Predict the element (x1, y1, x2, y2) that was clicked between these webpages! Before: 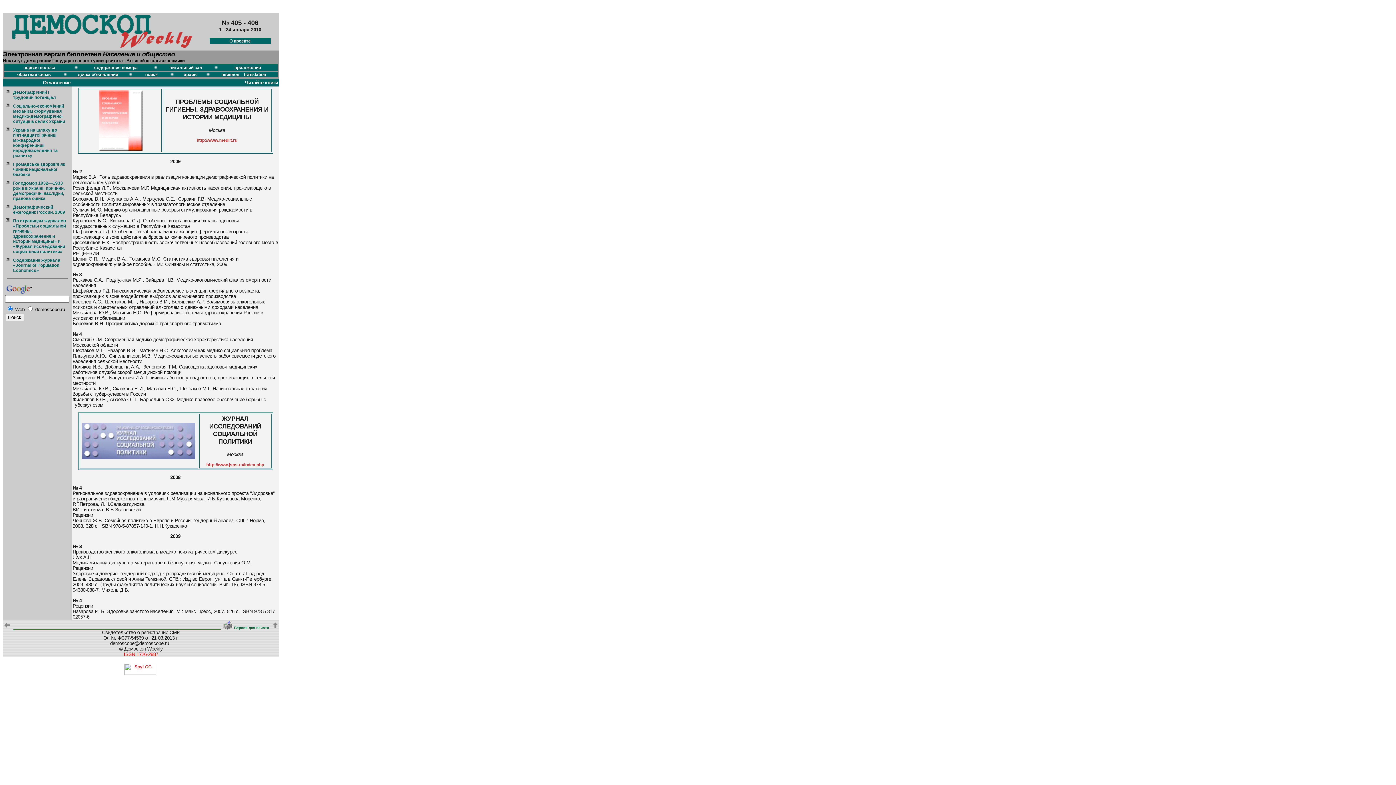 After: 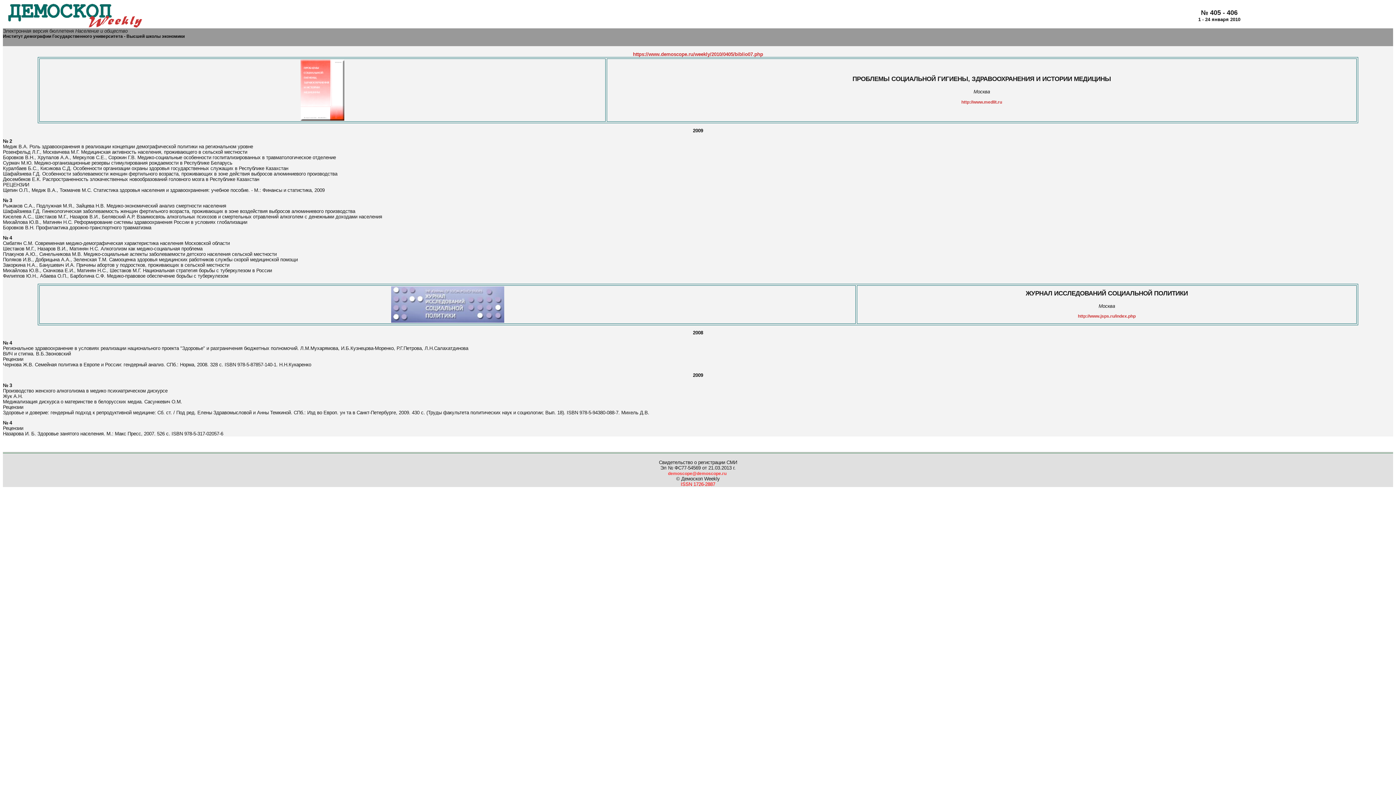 Action: bbox: (223, 626, 232, 631)